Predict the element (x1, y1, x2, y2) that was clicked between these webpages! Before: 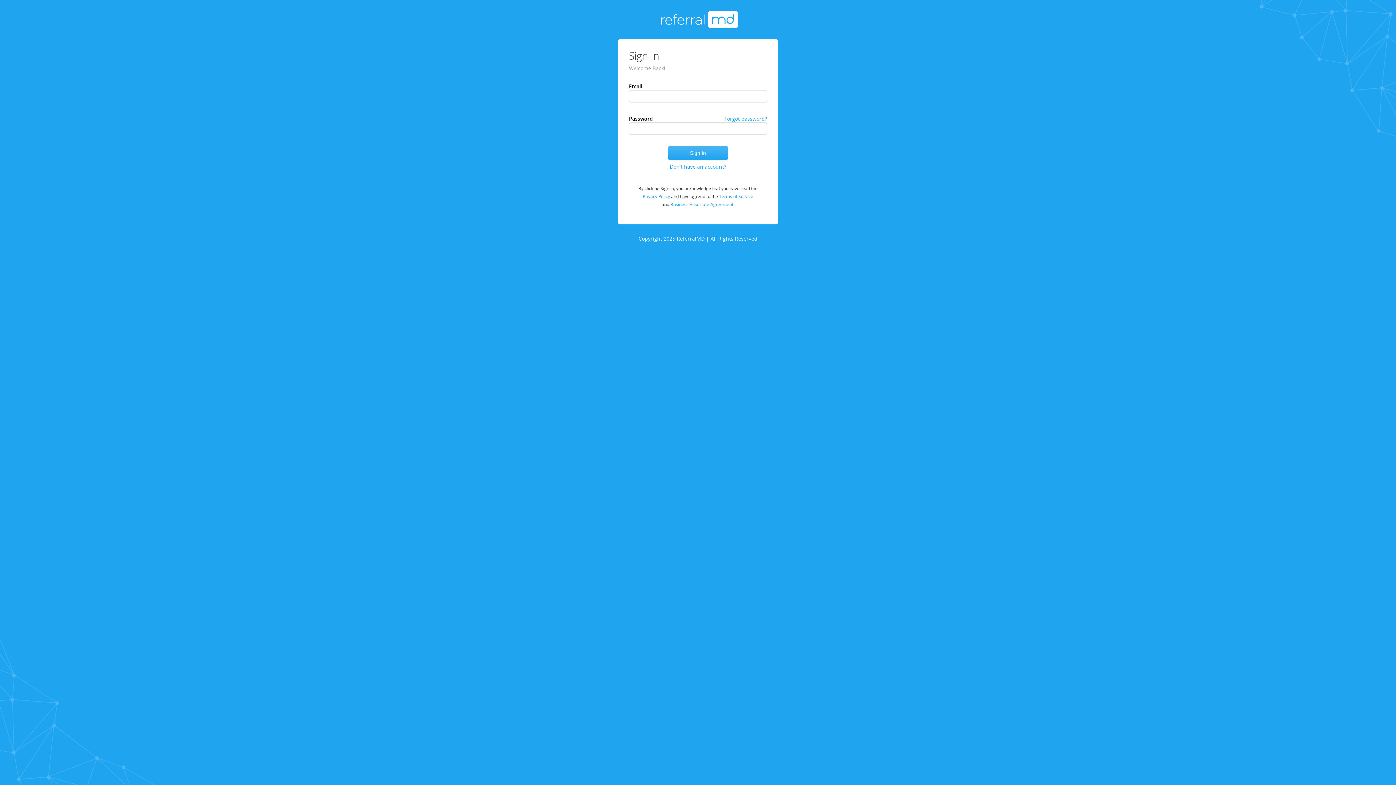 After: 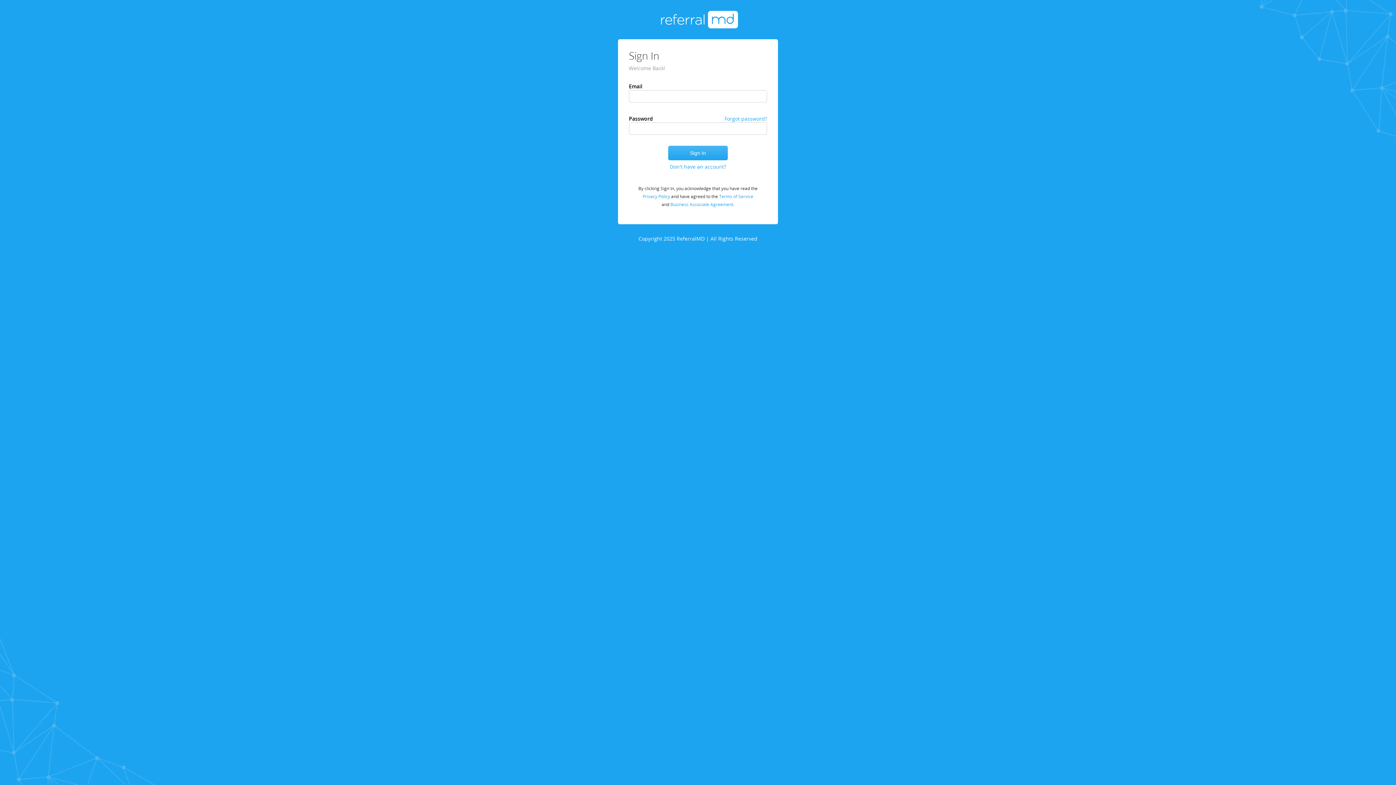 Action: bbox: (658, 10, 738, 28)